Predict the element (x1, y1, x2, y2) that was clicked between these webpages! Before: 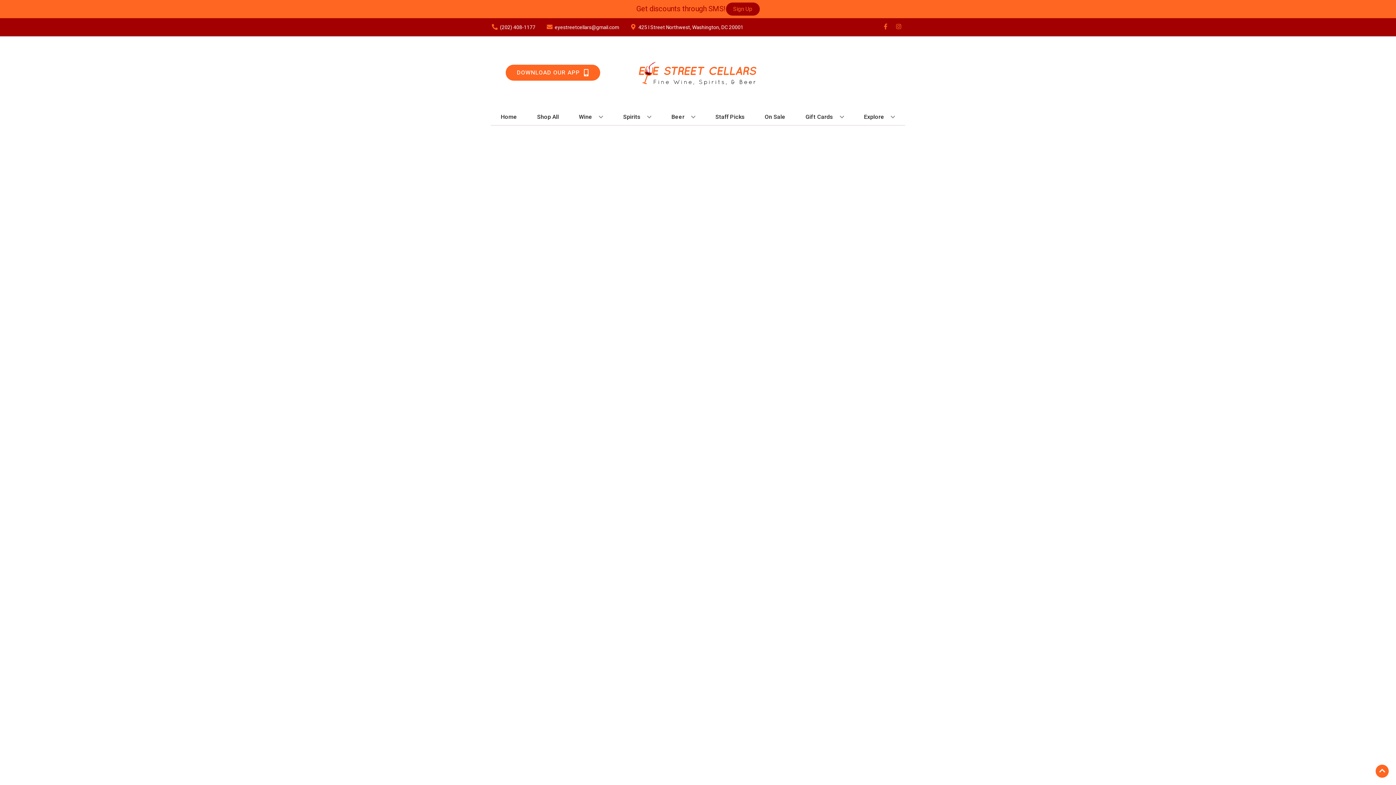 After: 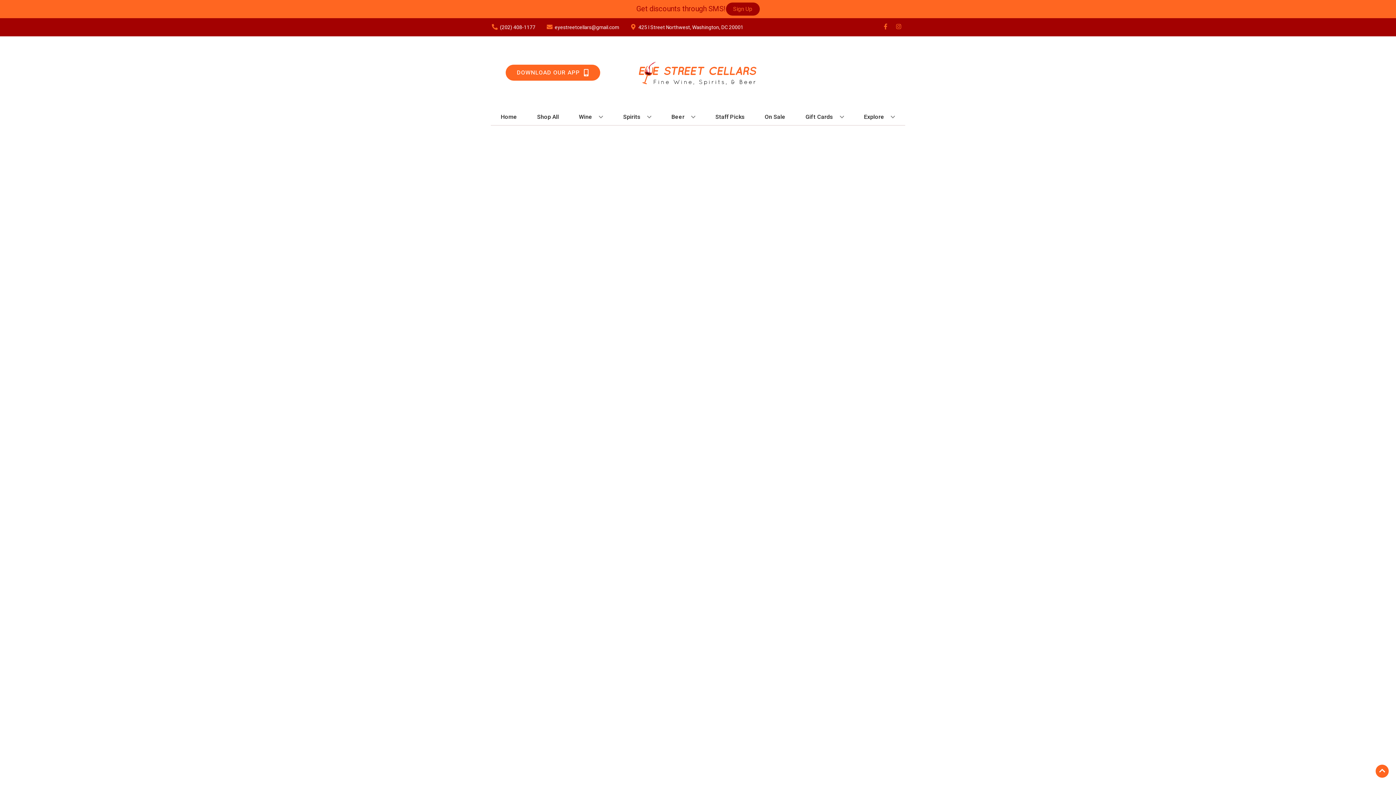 Action: label: On Sale bbox: (762, 109, 788, 125)